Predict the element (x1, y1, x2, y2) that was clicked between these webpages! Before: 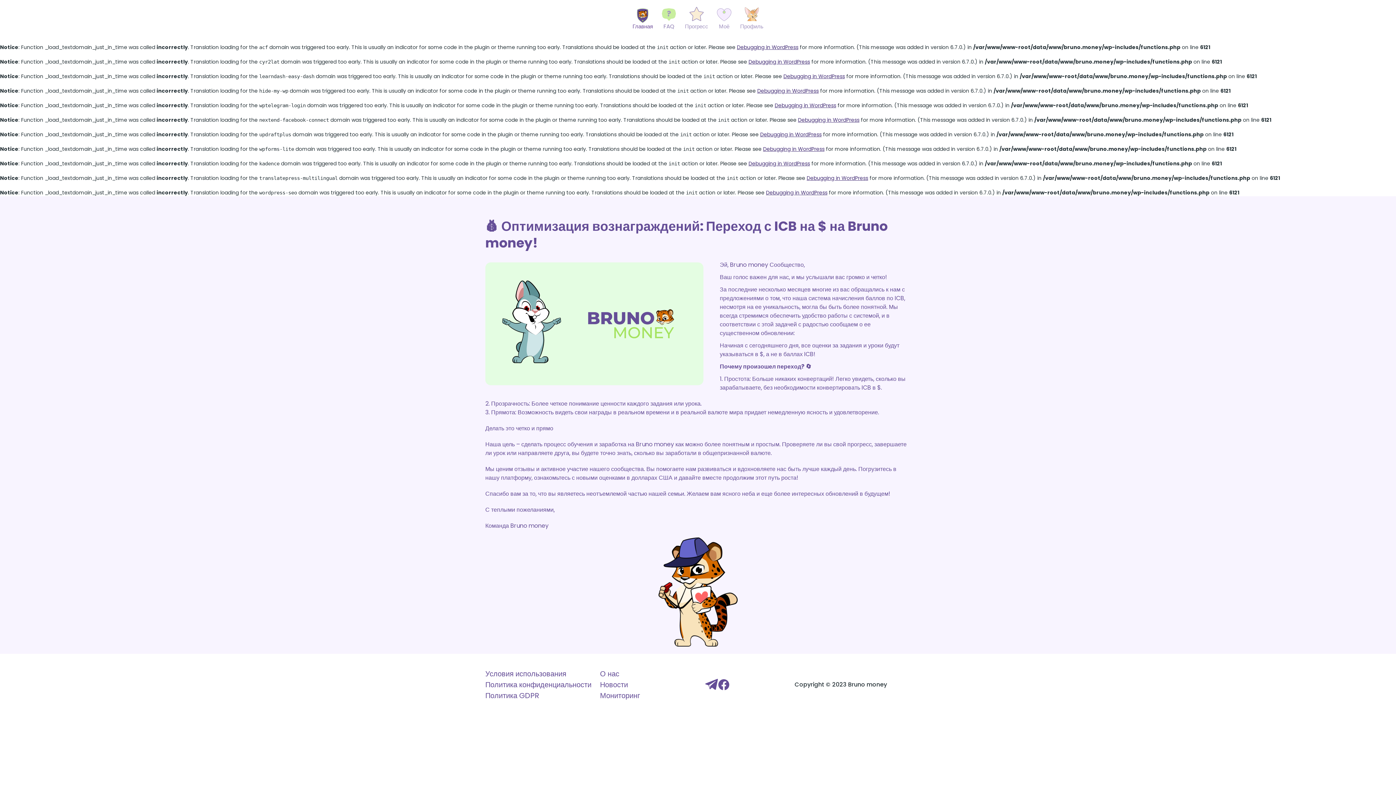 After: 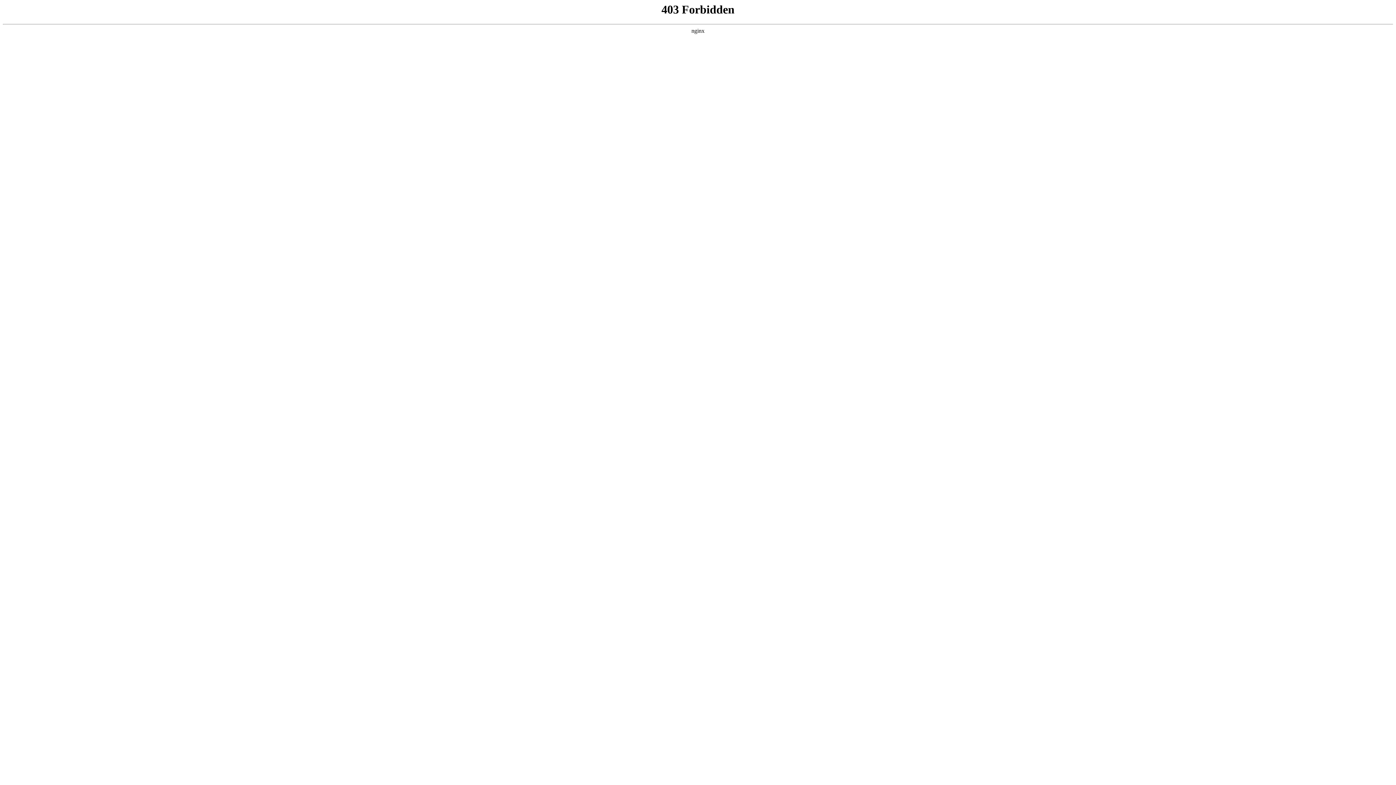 Action: label: Debugging in WordPress bbox: (748, 58, 810, 65)